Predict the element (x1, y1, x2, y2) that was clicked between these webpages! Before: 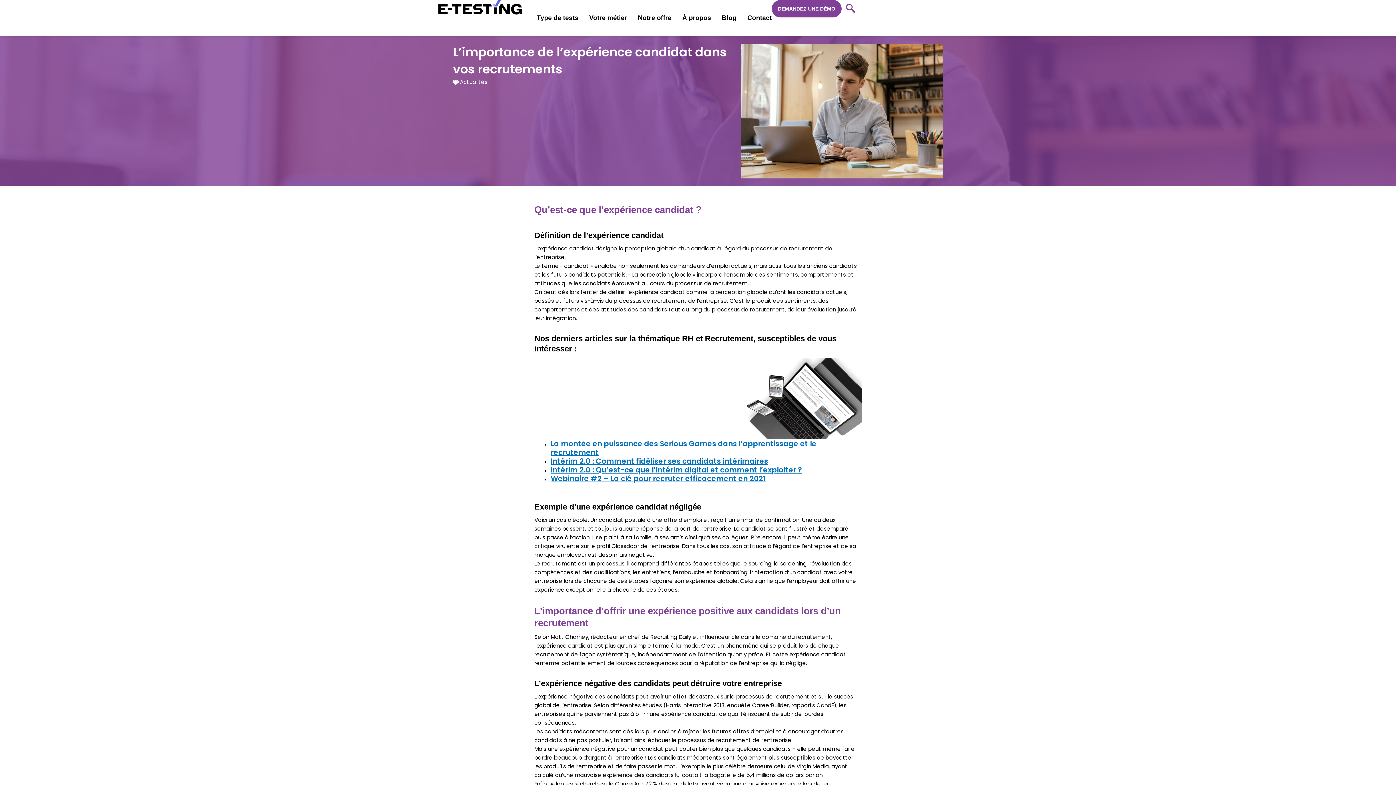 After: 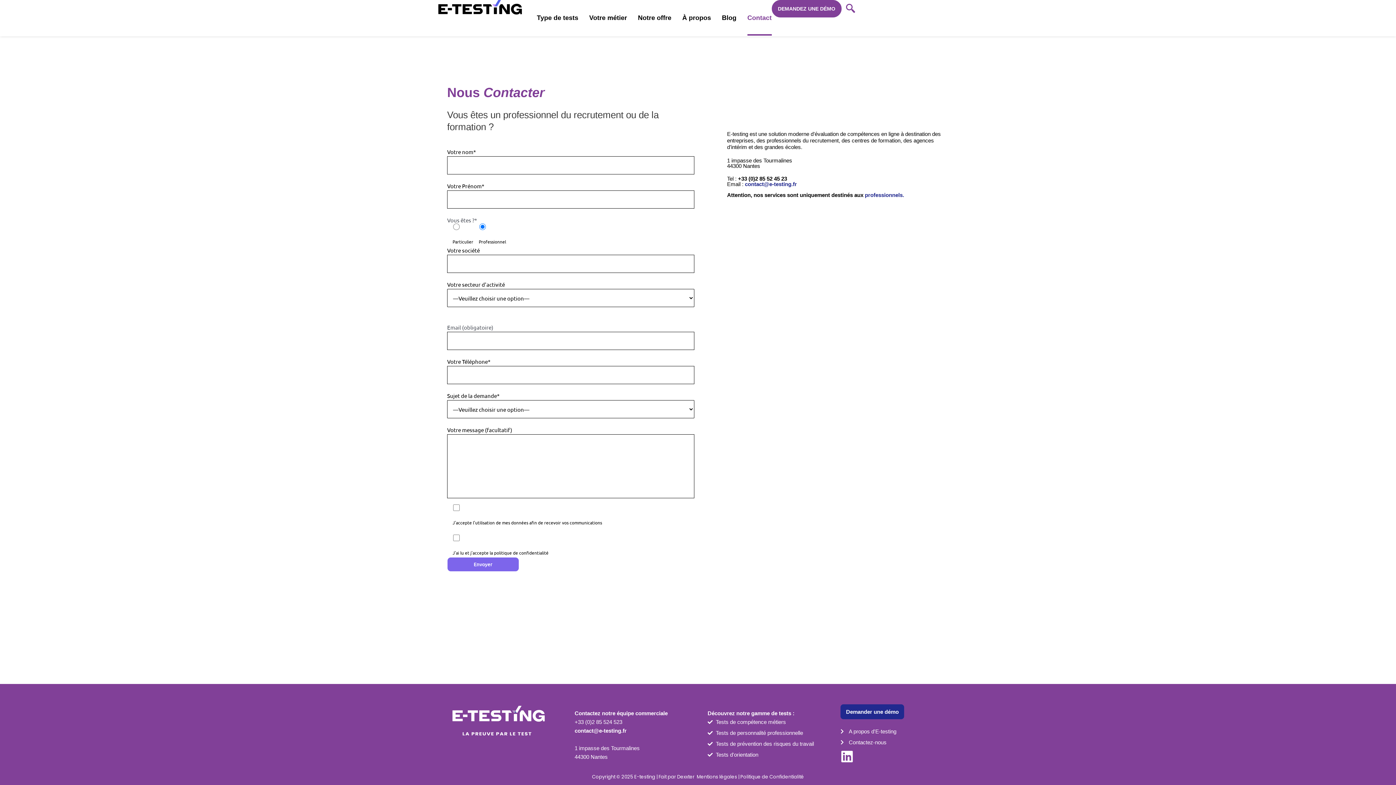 Action: label: DEMANDEZ UNE DÉMO bbox: (771, 0, 841, 17)